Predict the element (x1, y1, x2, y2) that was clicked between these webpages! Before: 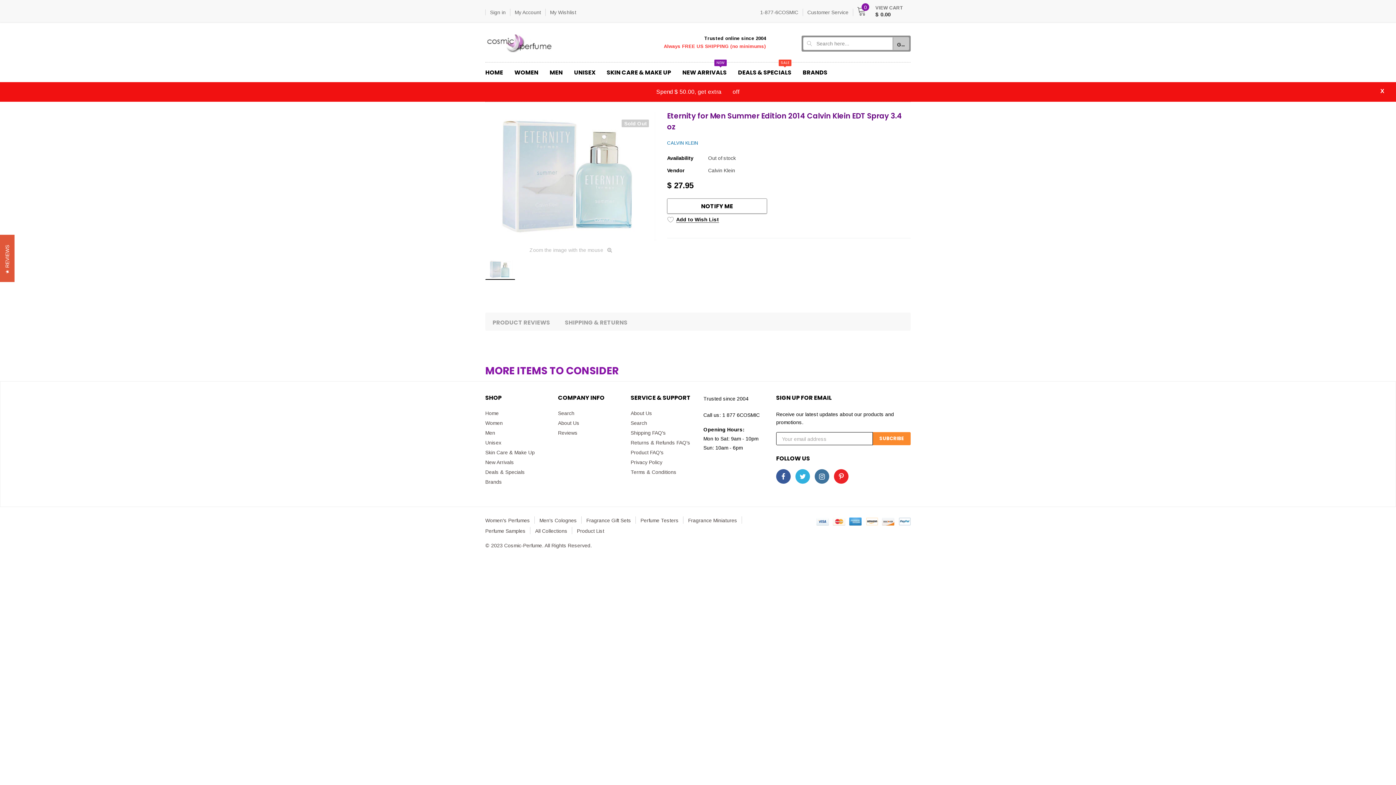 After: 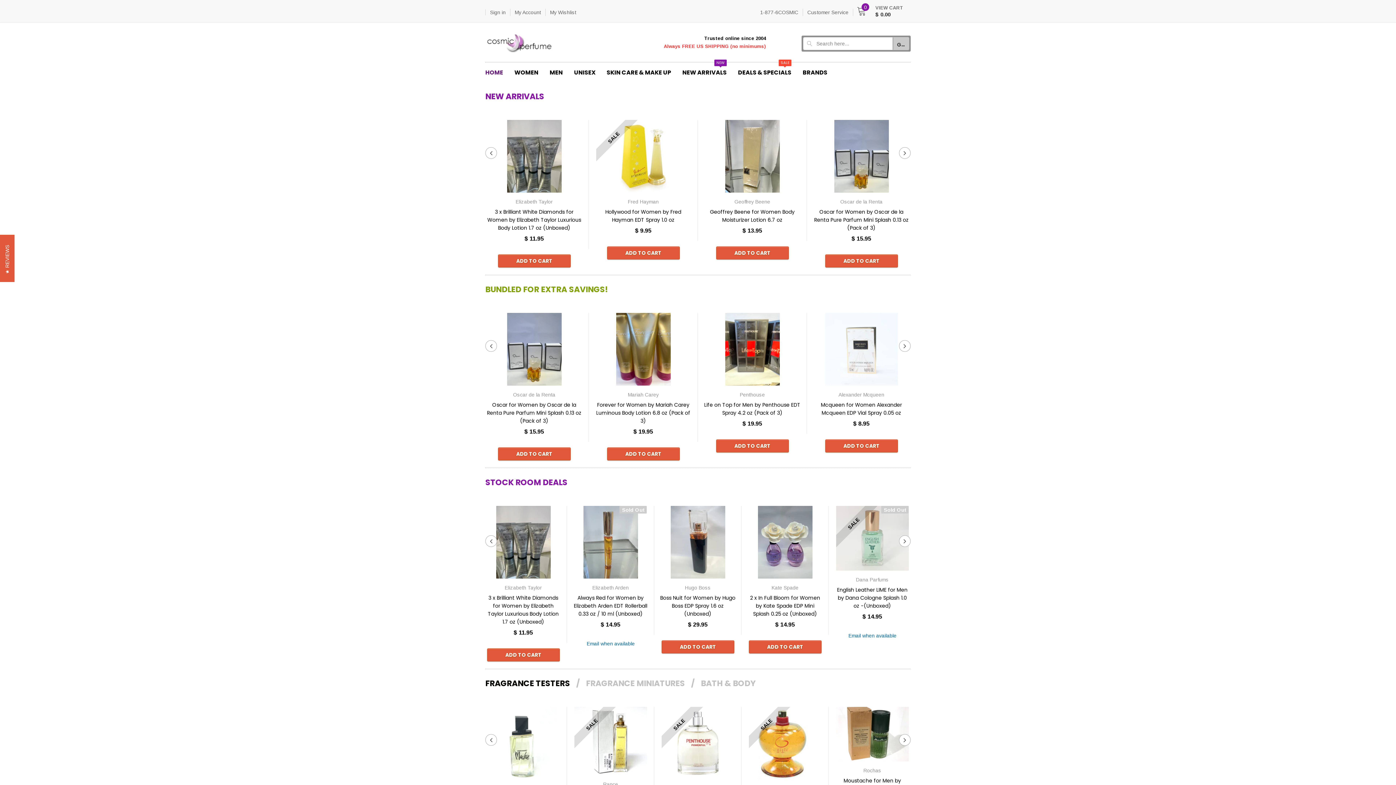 Action: bbox: (480, 26, 565, 58)